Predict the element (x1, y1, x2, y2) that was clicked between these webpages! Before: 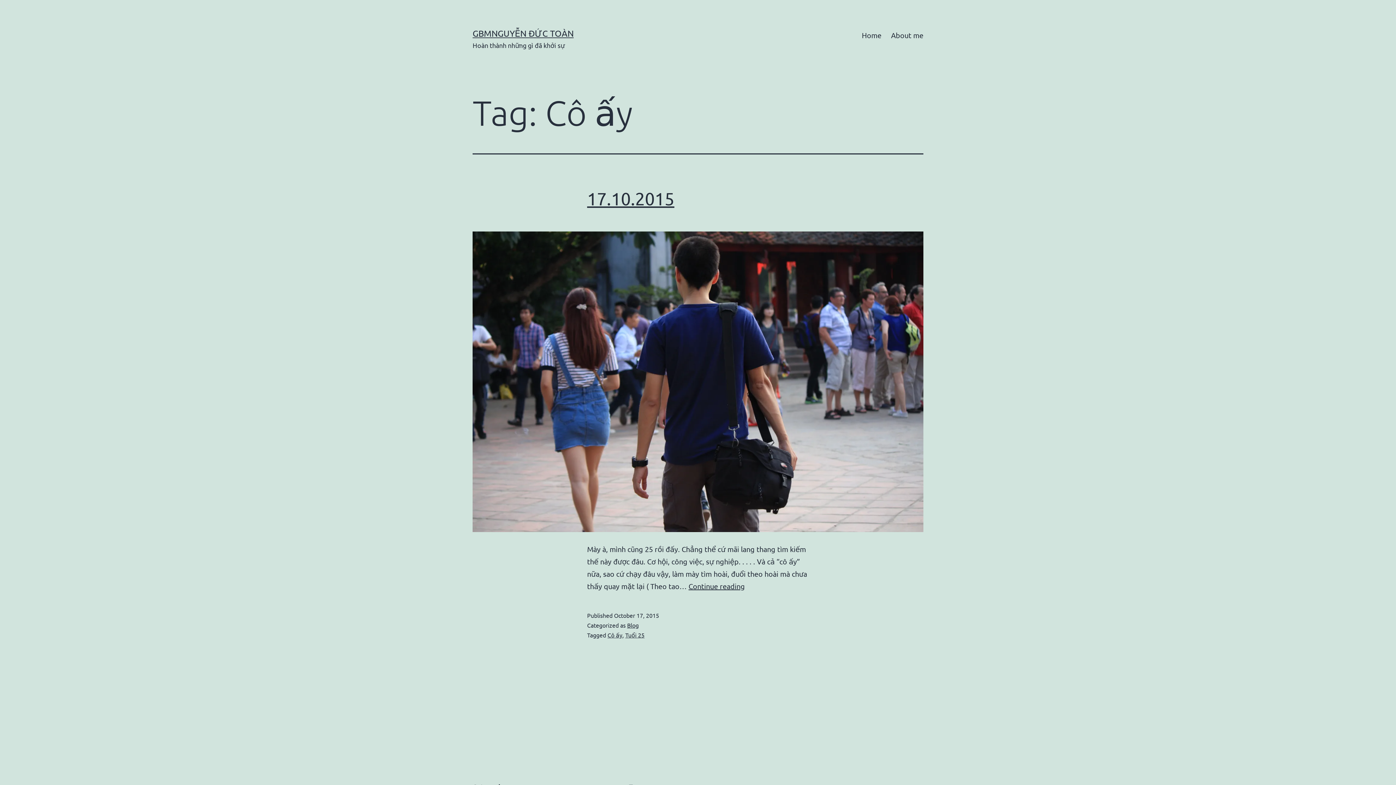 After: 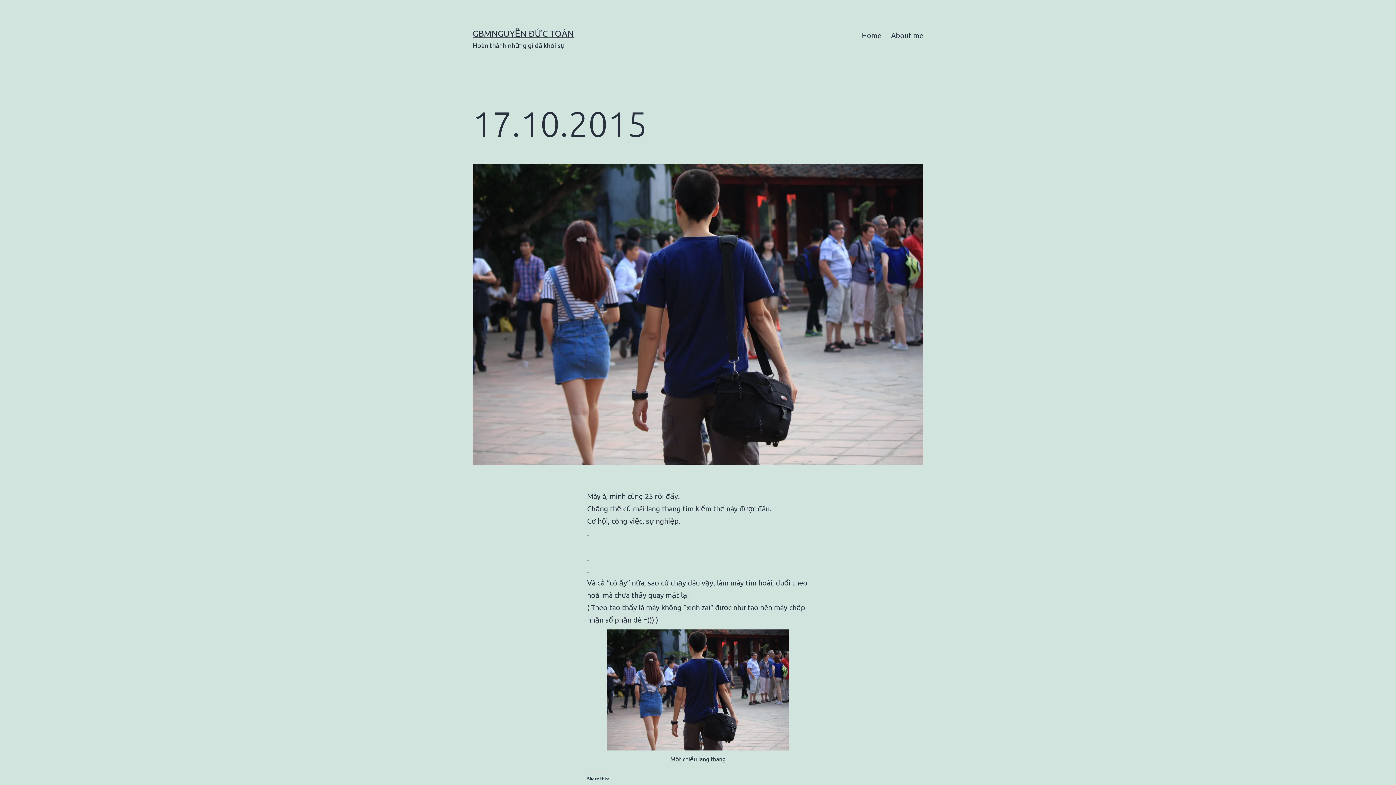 Action: bbox: (587, 188, 674, 208) label: 17.10.2015